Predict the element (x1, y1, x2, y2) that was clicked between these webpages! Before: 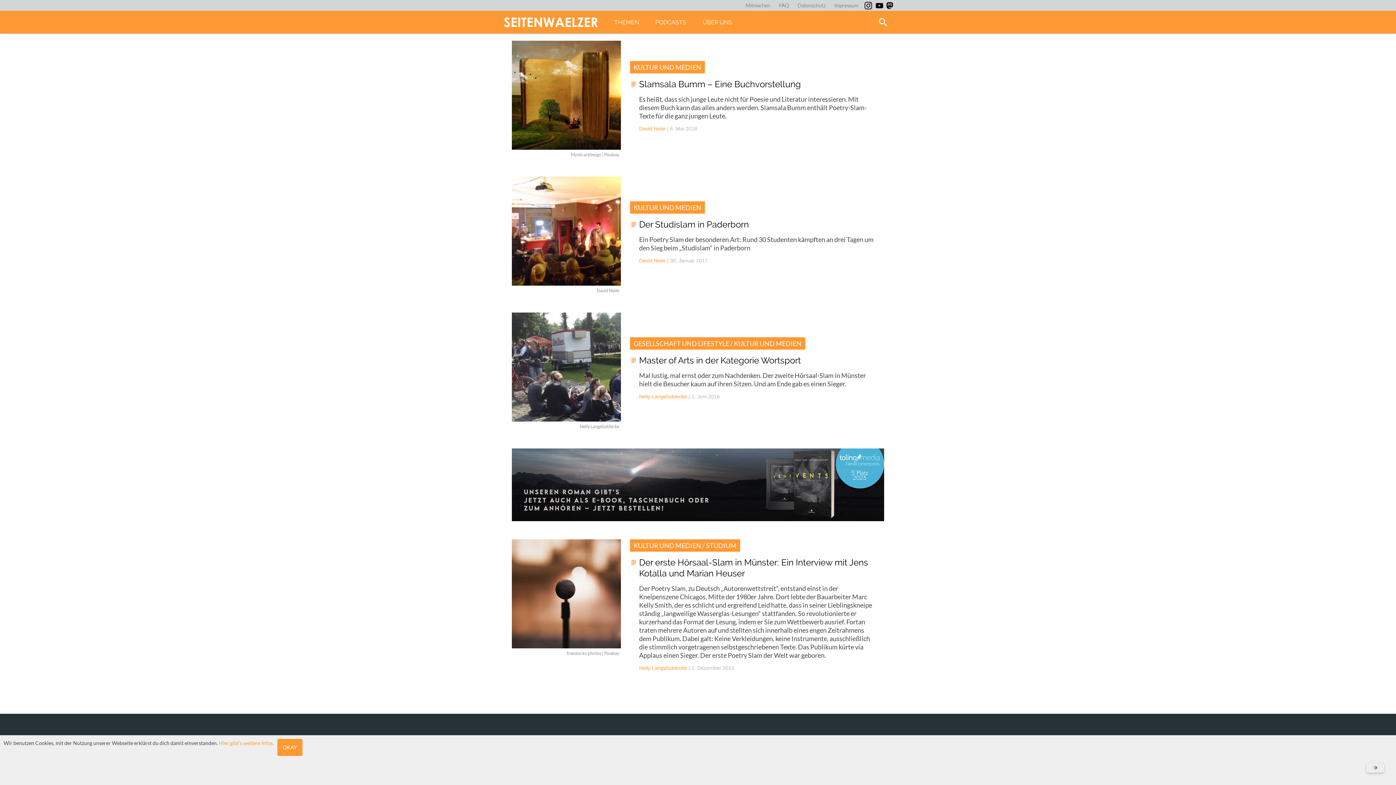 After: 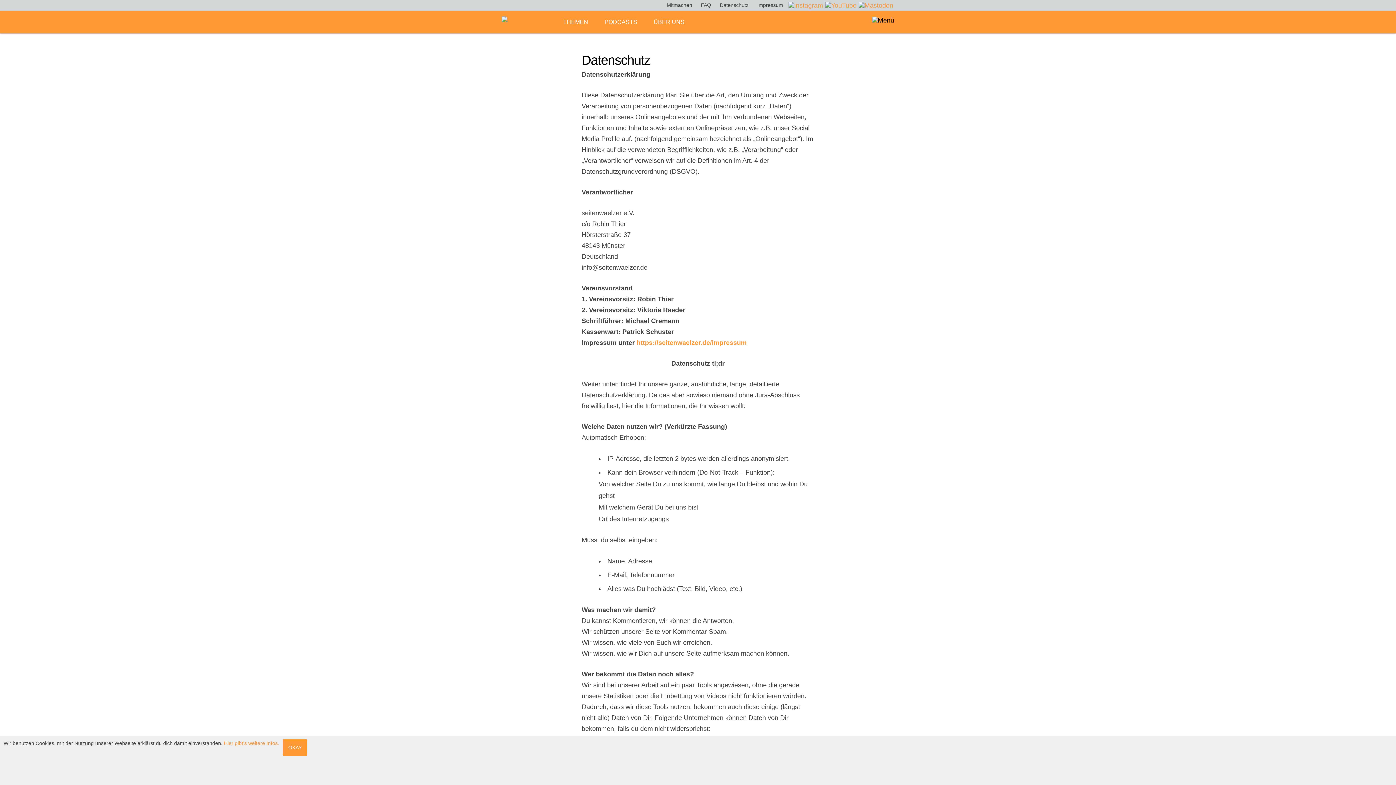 Action: label: Hier gibt's weitere Infos. bbox: (218, 740, 273, 746)